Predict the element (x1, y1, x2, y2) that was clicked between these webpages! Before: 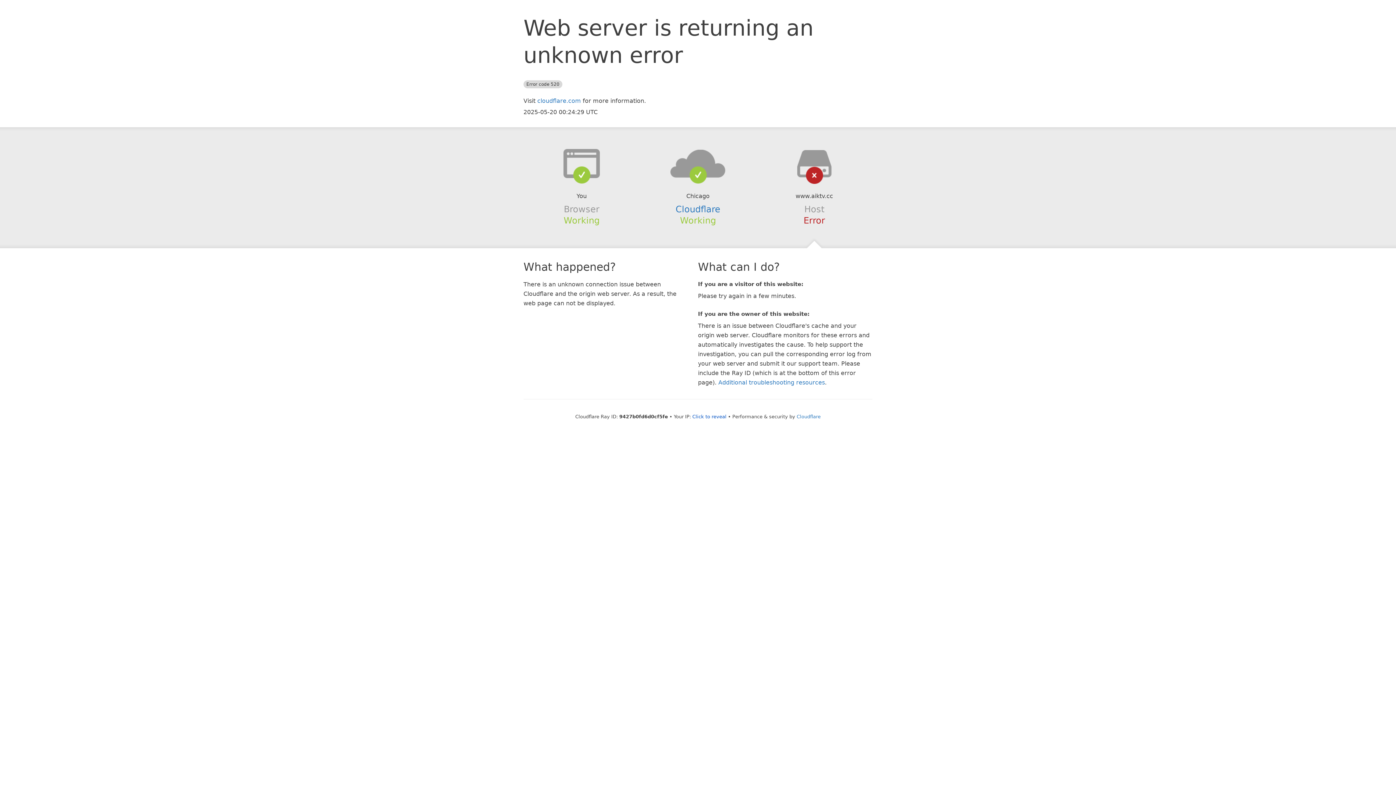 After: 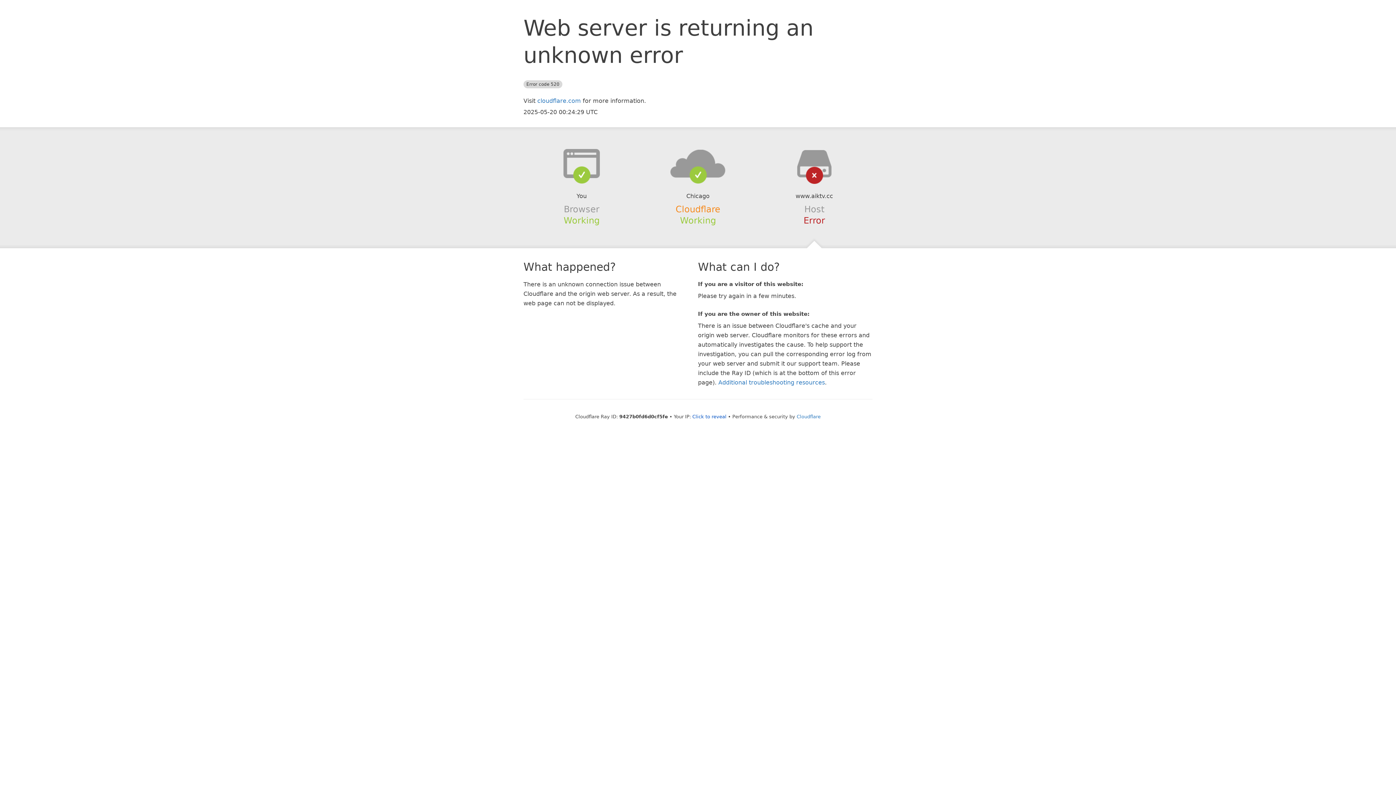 Action: label: Cloudflare bbox: (675, 204, 720, 214)